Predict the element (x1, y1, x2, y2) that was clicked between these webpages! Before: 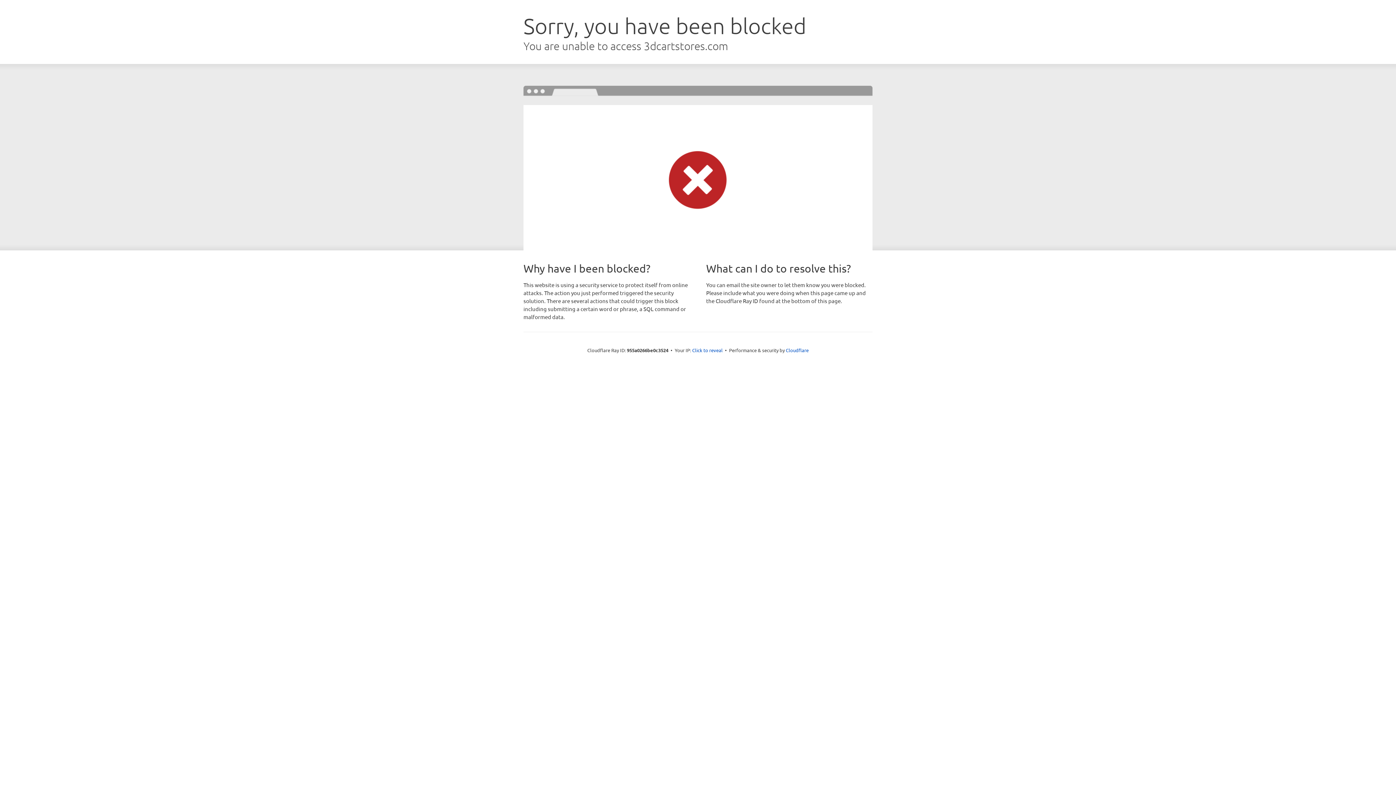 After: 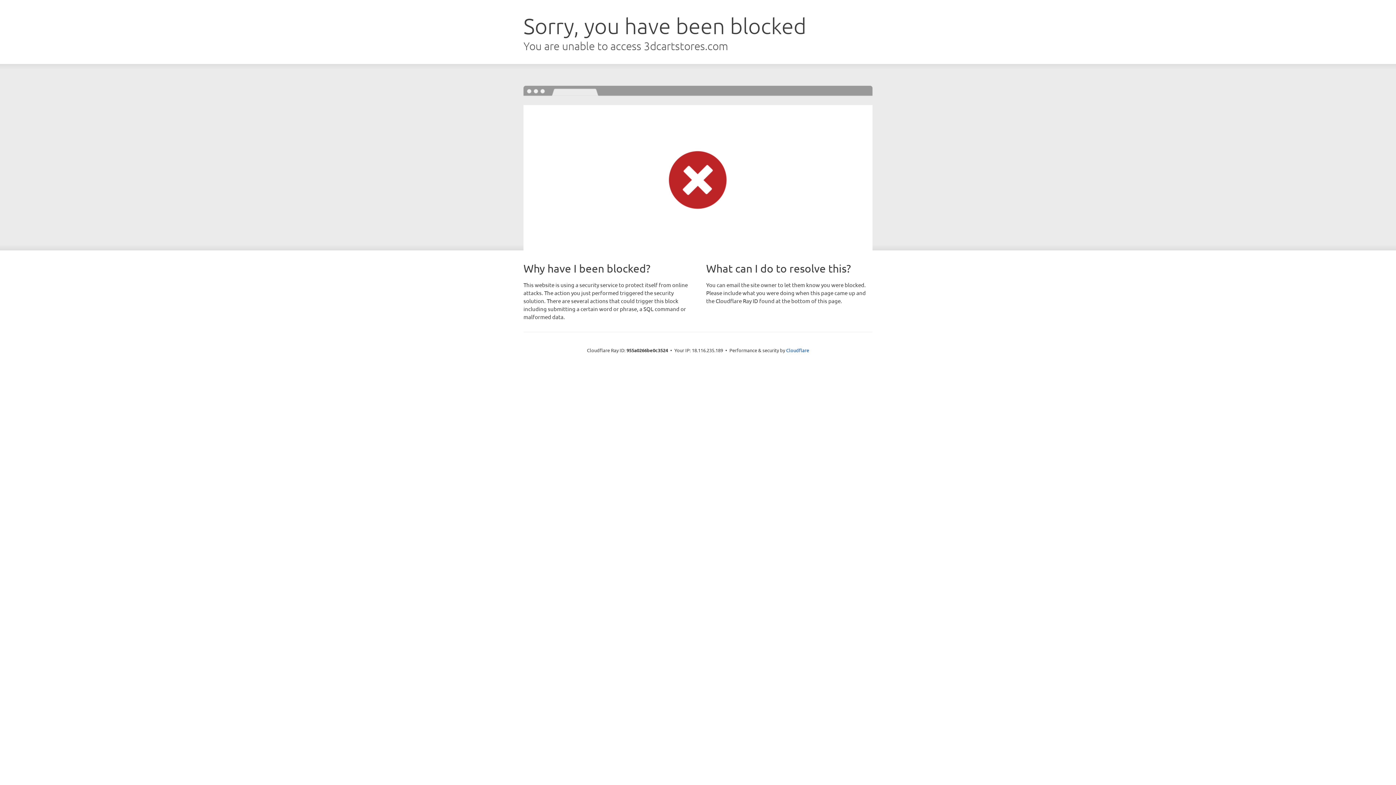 Action: label: Click to reveal bbox: (692, 346, 722, 353)